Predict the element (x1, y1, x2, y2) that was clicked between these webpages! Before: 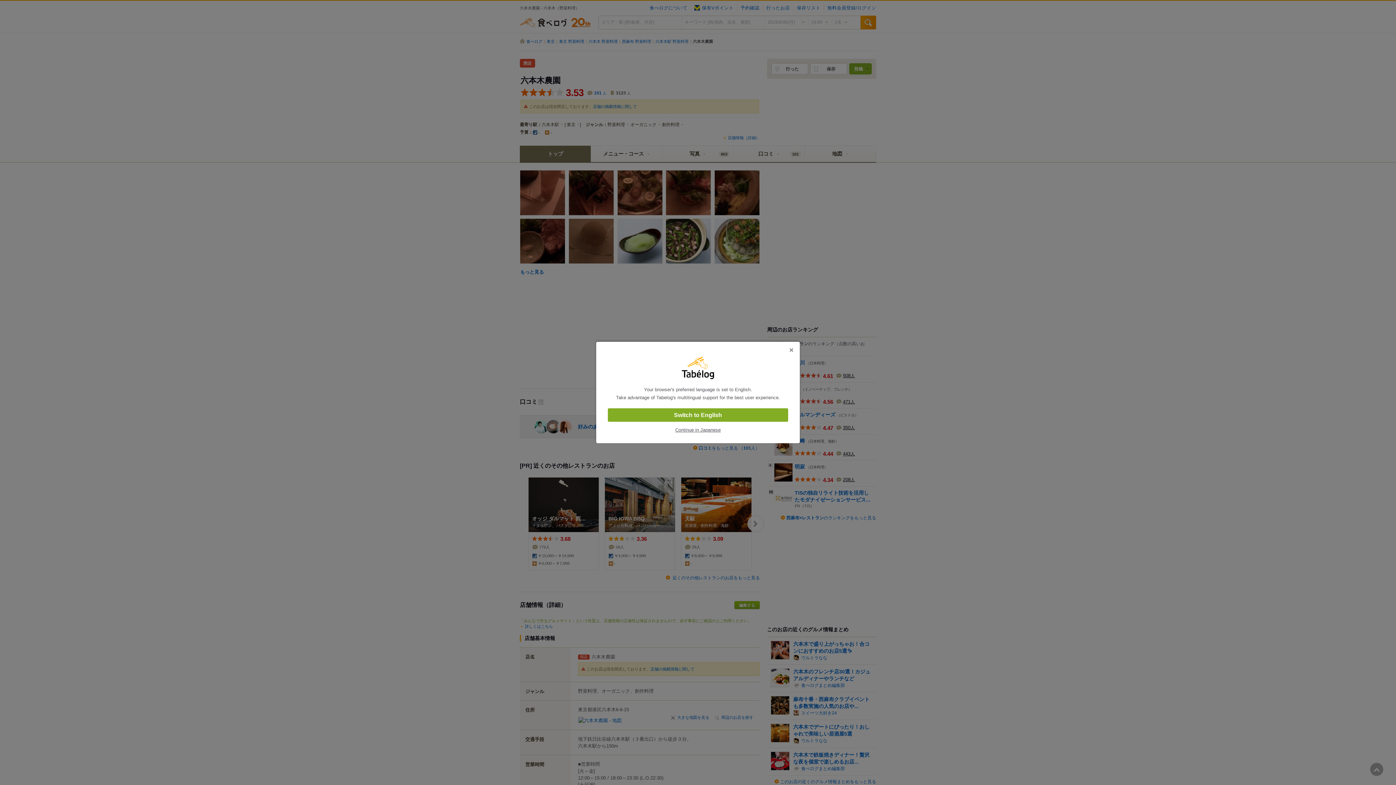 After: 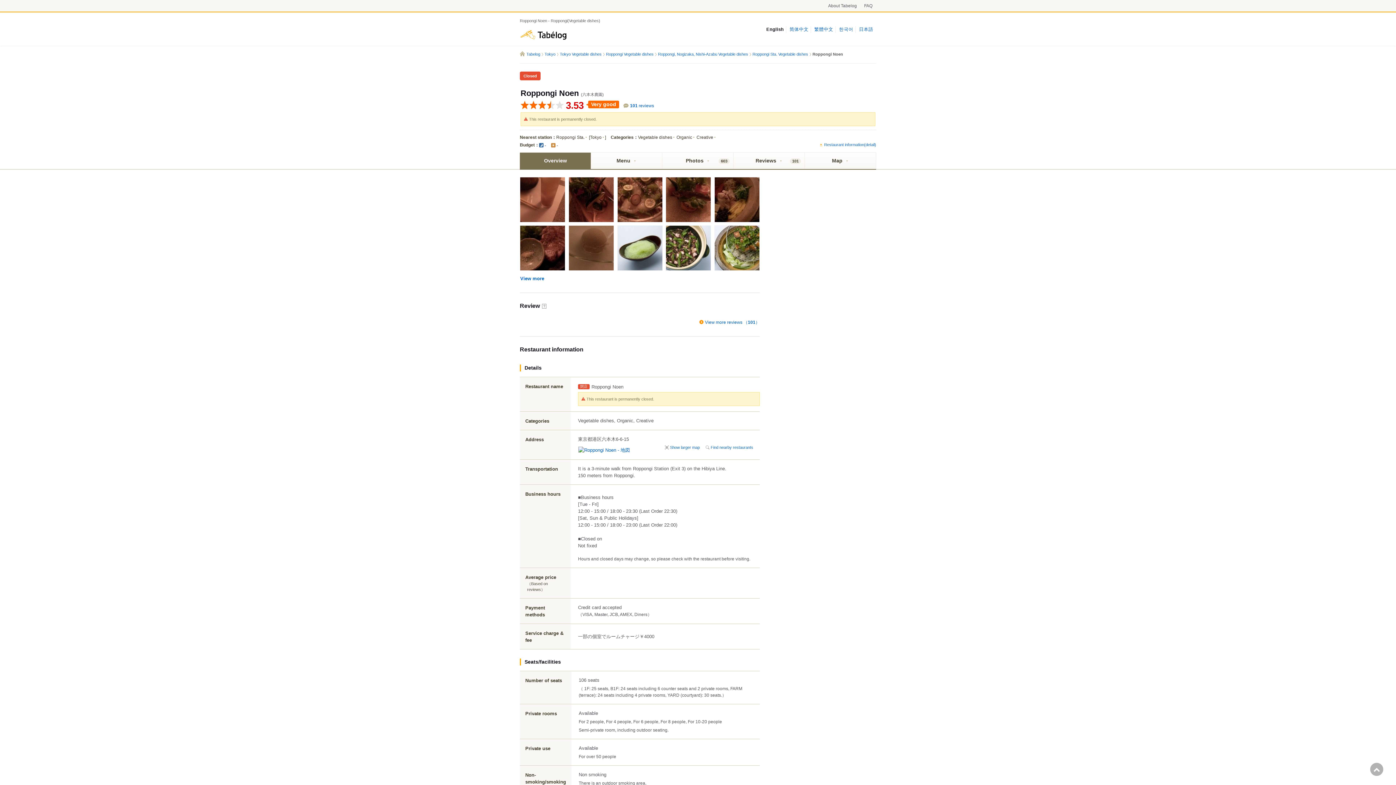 Action: bbox: (608, 408, 788, 422) label: Switch to English